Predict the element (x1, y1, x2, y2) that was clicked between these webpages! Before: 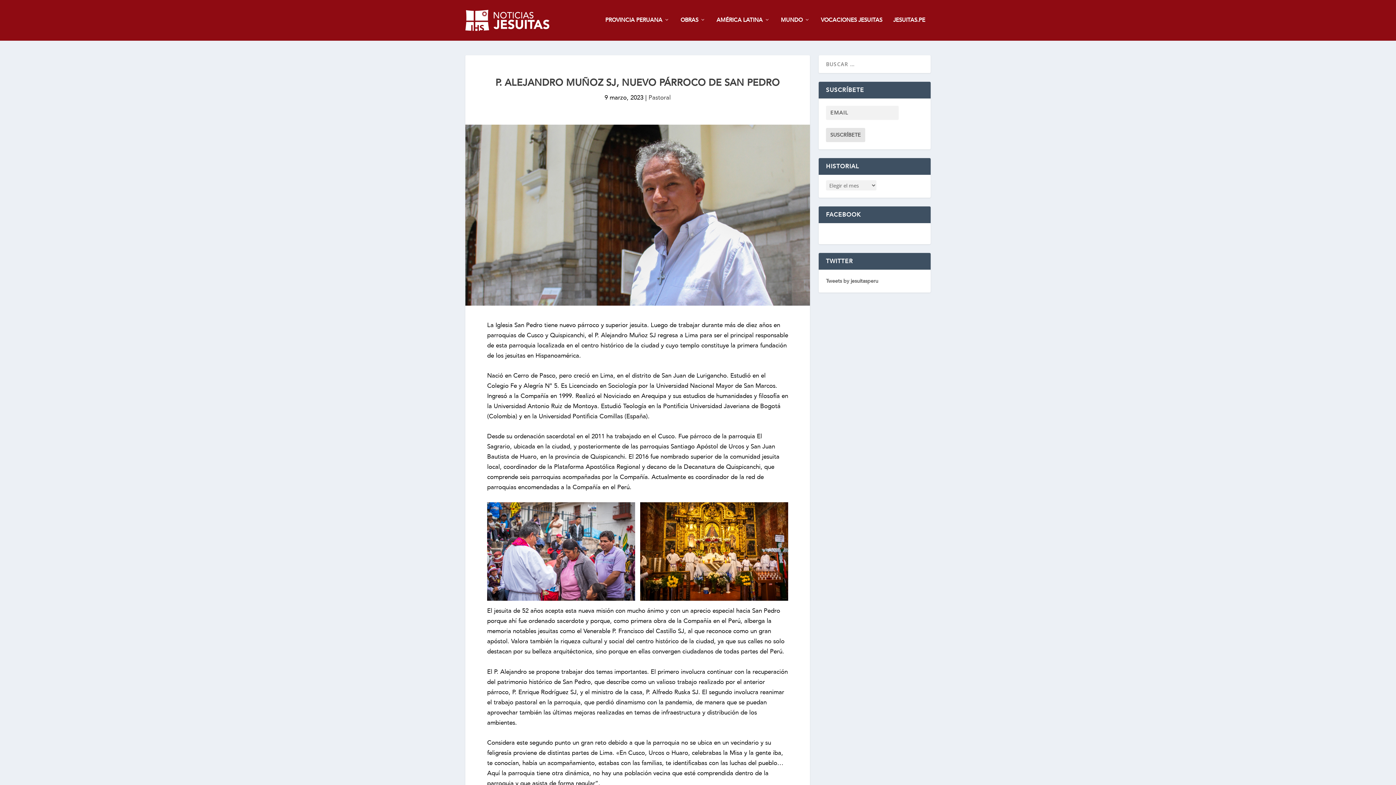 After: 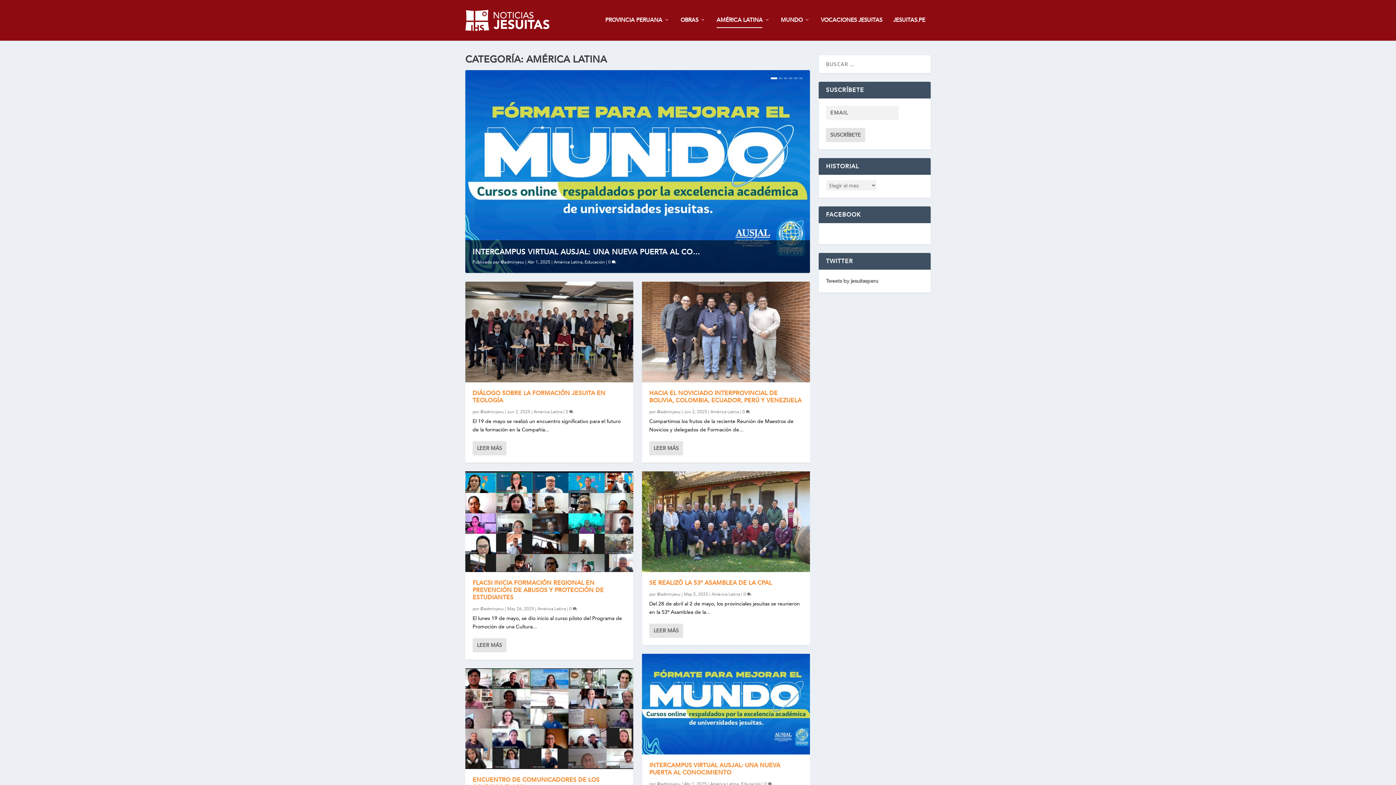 Action: label: AMÉRICA LATINA bbox: (716, 17, 770, 40)